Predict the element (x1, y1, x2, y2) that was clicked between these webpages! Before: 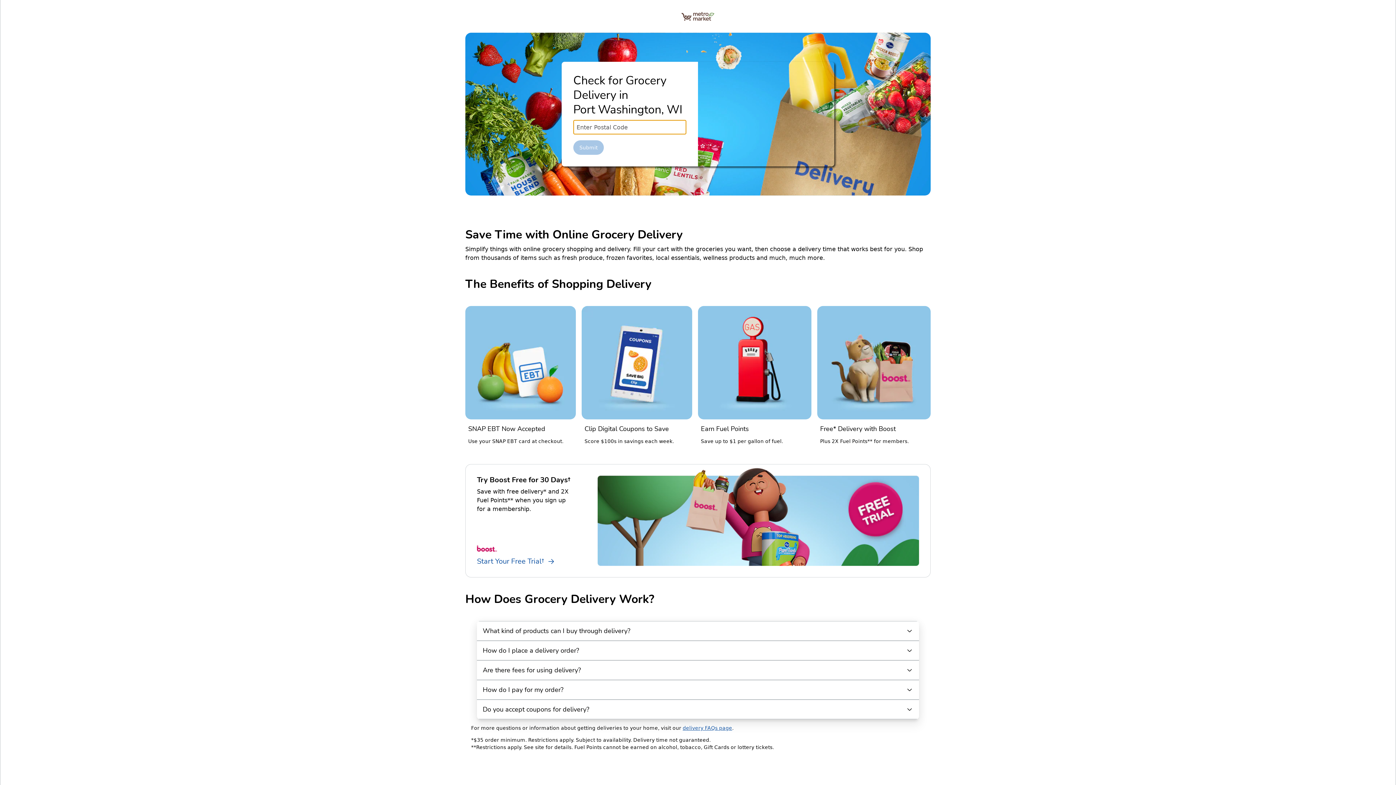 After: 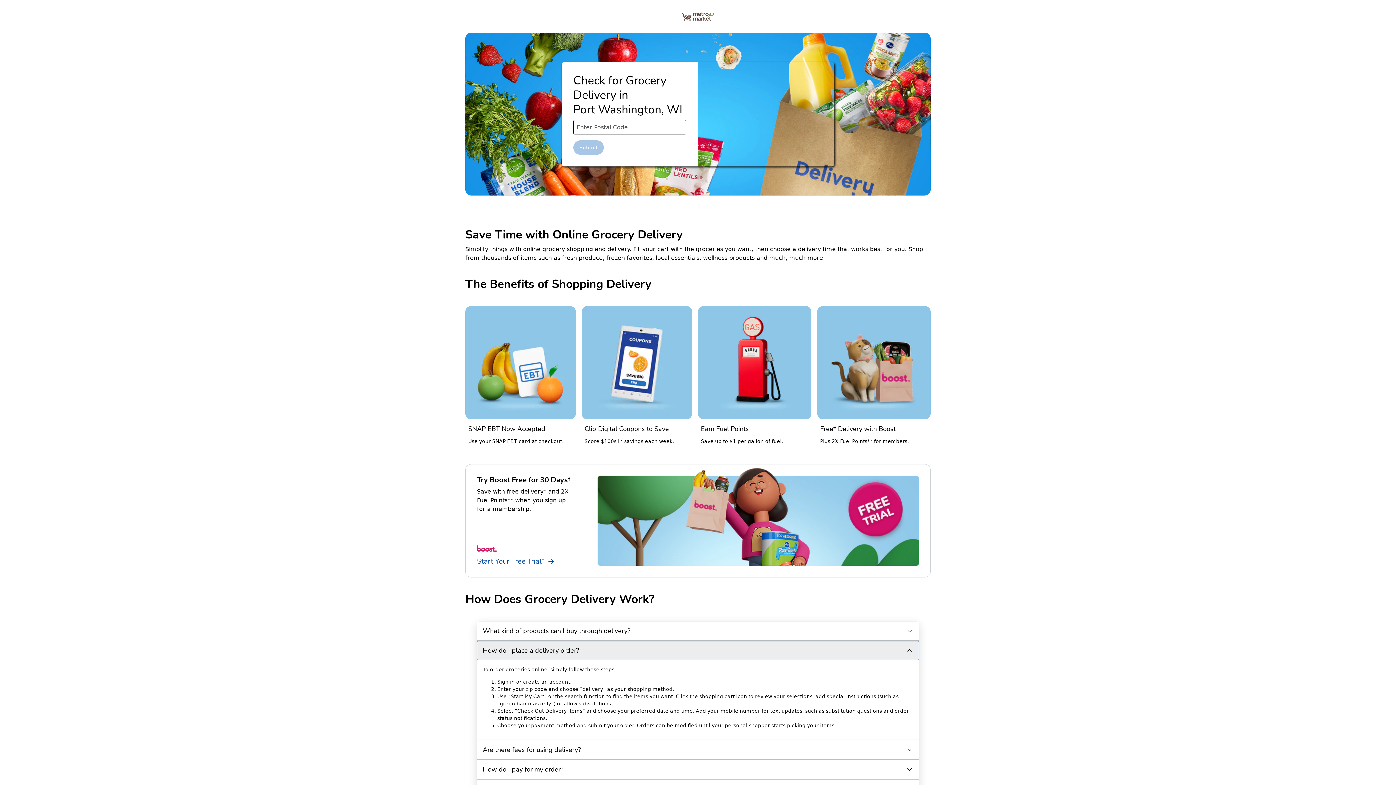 Action: bbox: (477, 641, 919, 660) label: How do I place a delivery order?